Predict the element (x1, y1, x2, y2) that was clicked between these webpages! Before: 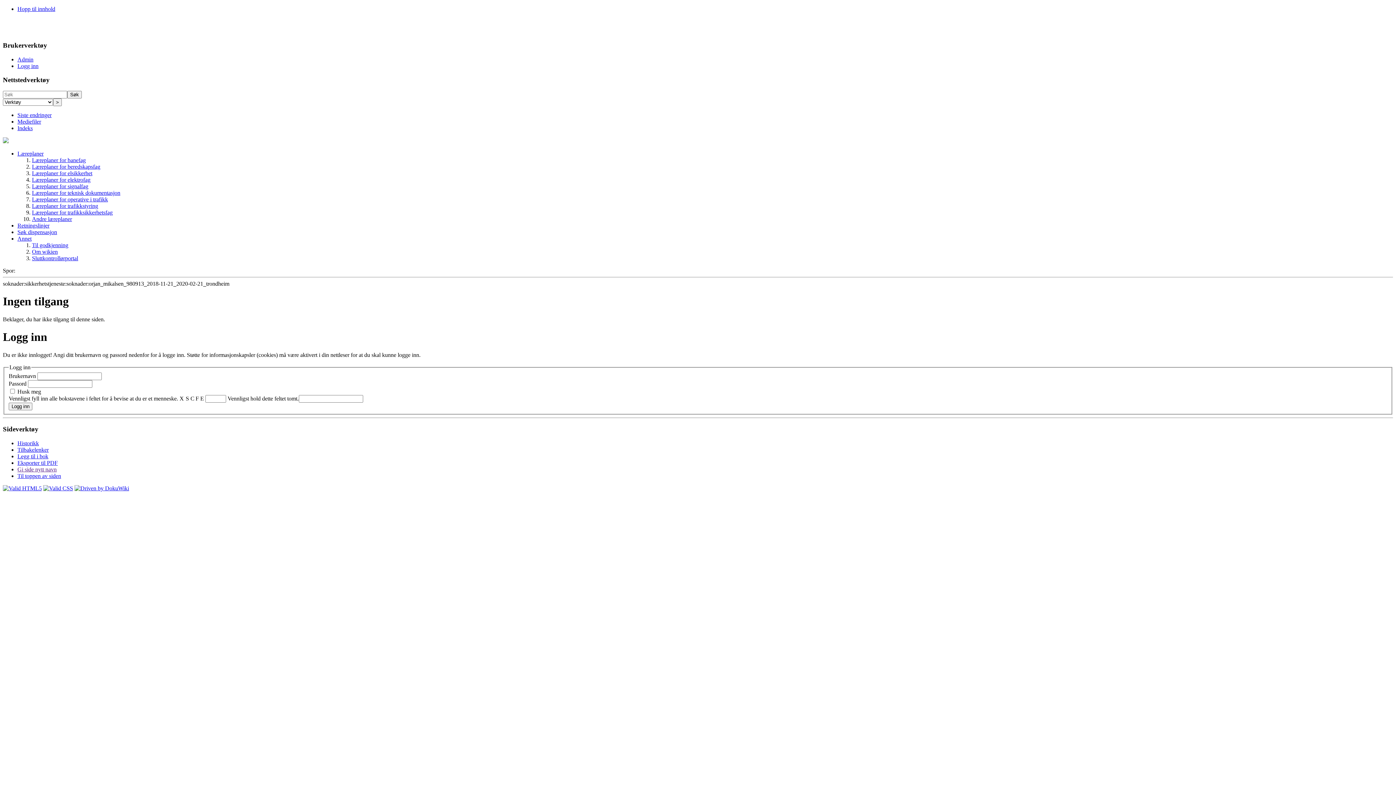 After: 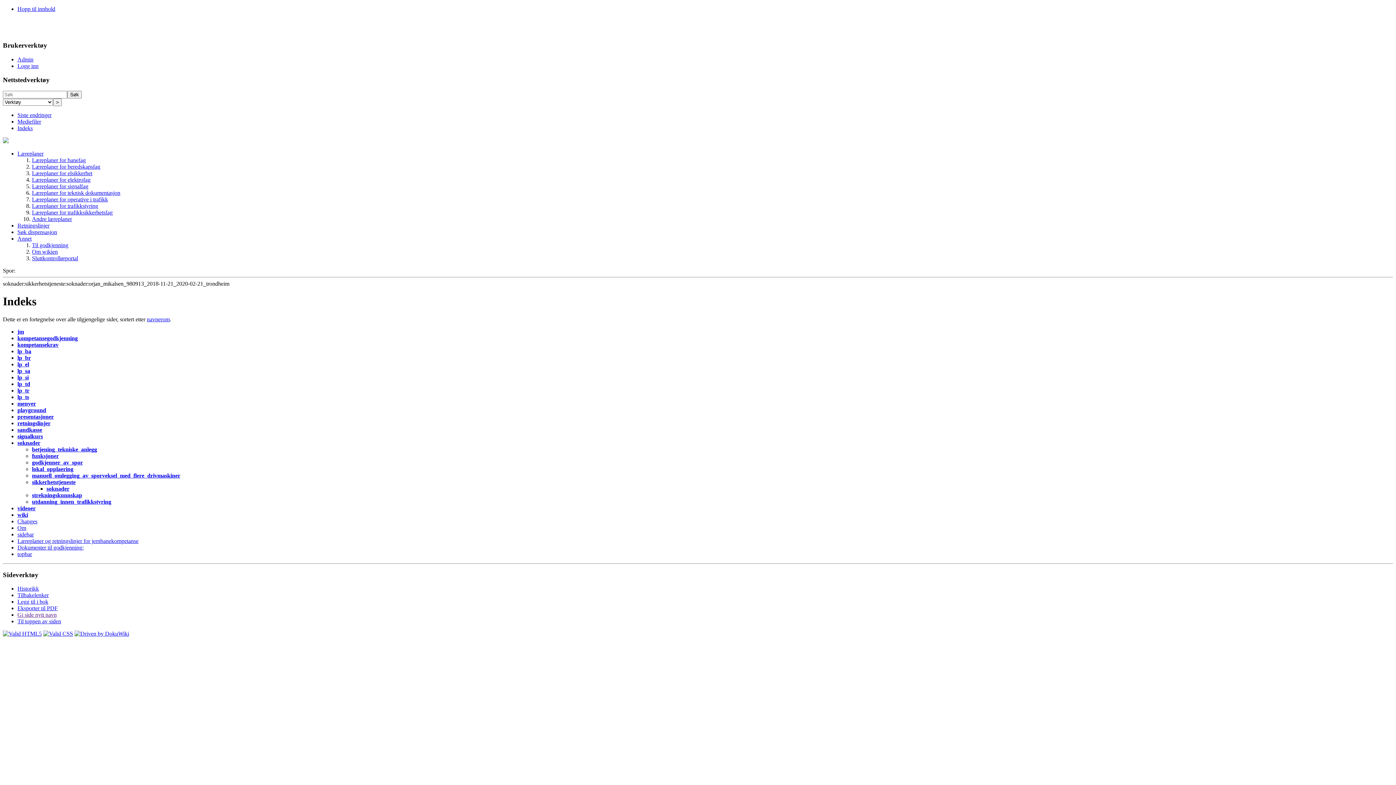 Action: label: Indeks bbox: (17, 125, 32, 131)